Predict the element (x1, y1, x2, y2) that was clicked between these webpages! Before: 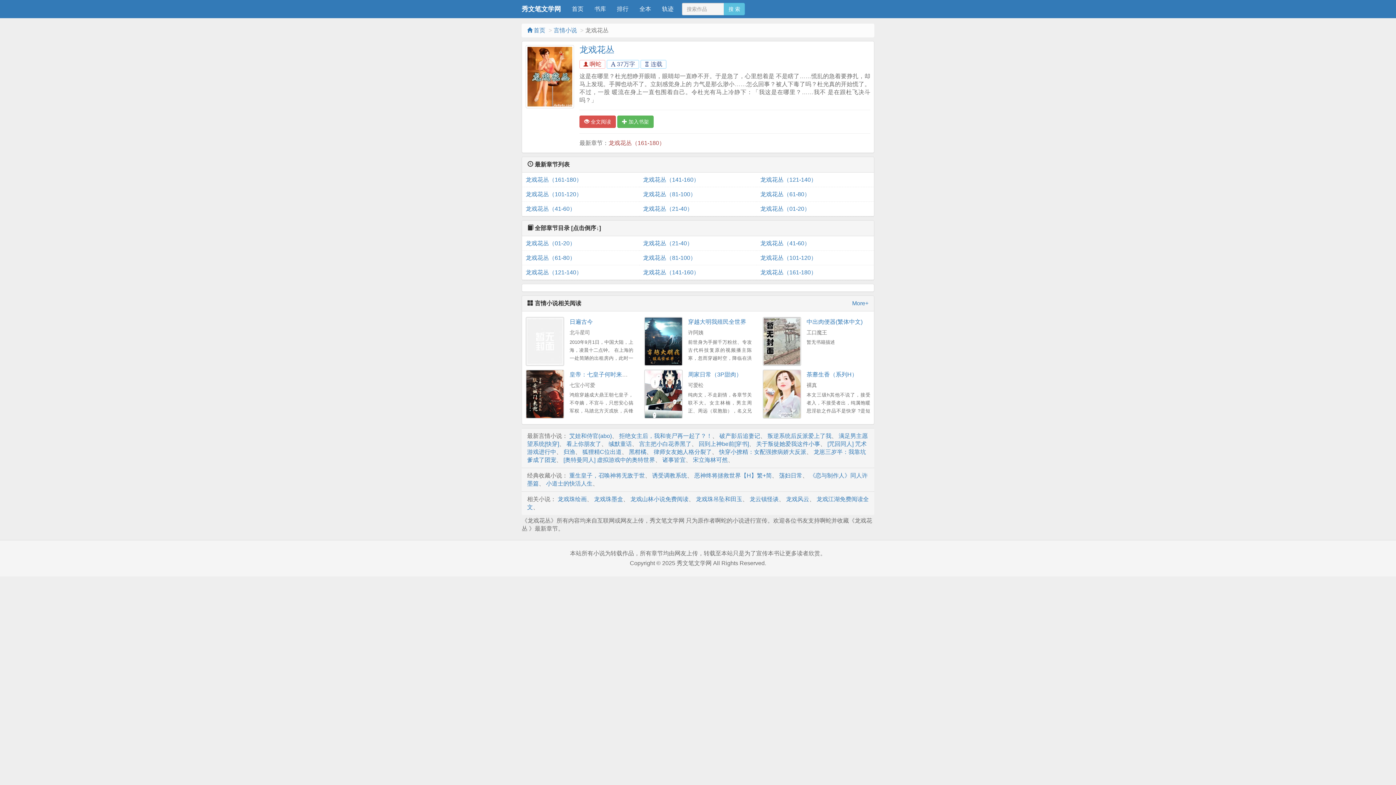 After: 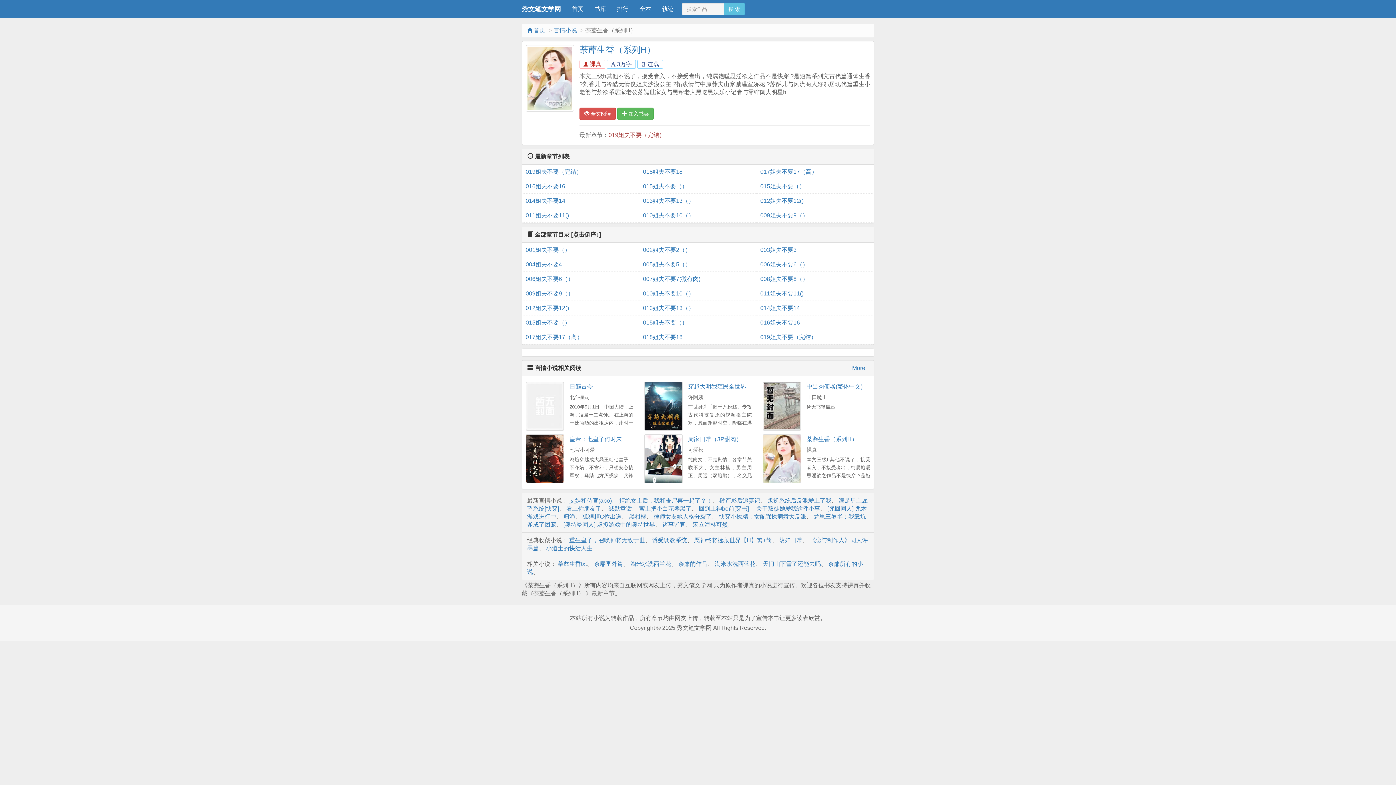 Action: bbox: (762, 369, 801, 418)